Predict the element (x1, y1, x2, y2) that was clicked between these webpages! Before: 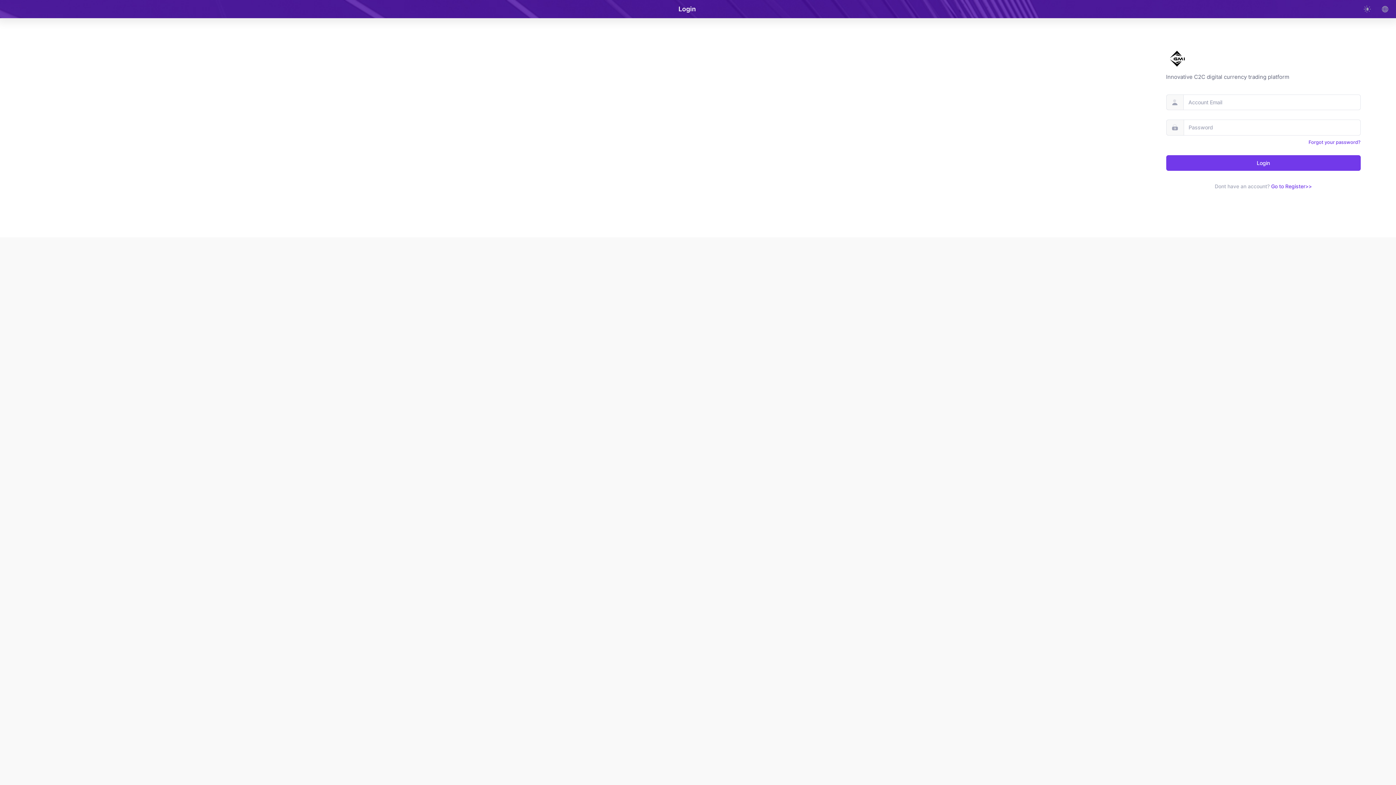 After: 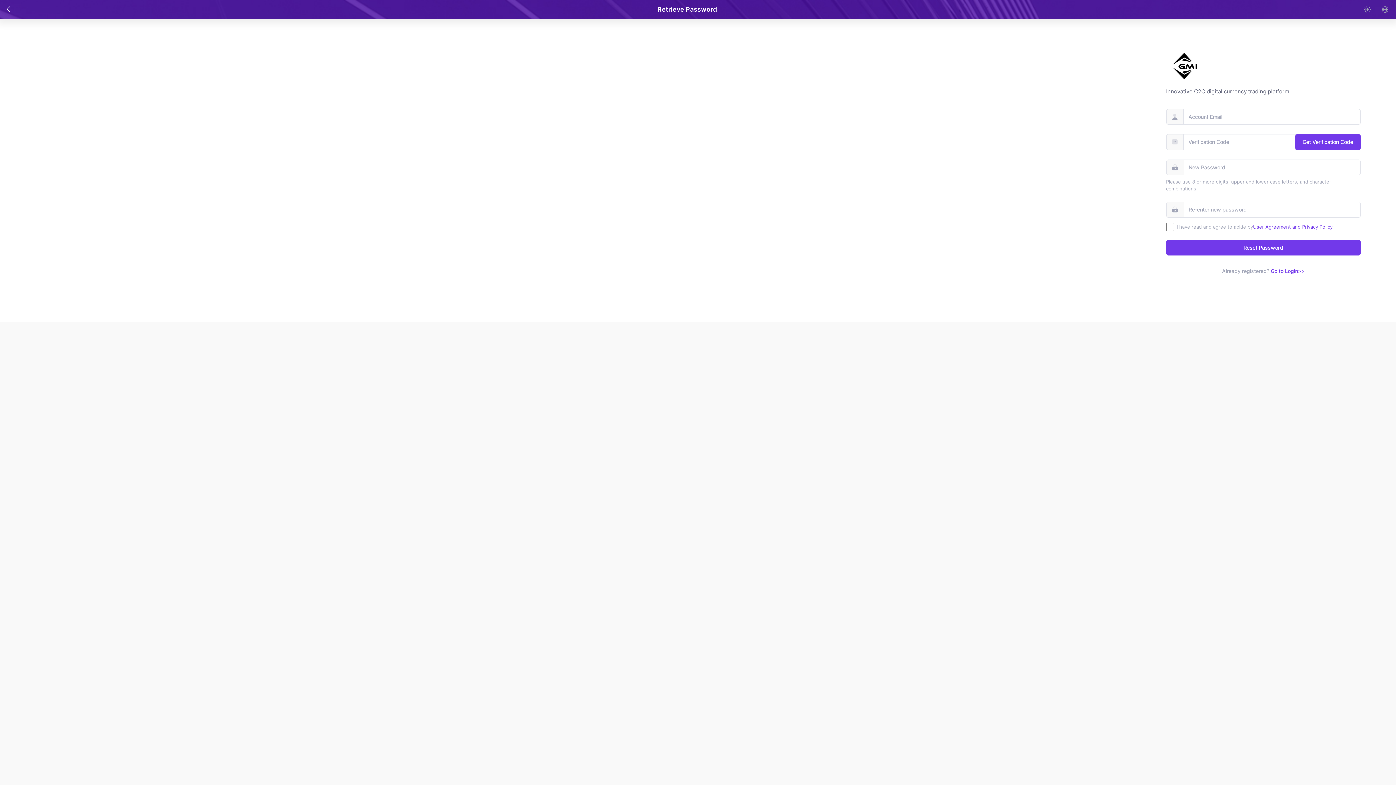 Action: bbox: (1308, 139, 1360, 145) label: Forgot your password?